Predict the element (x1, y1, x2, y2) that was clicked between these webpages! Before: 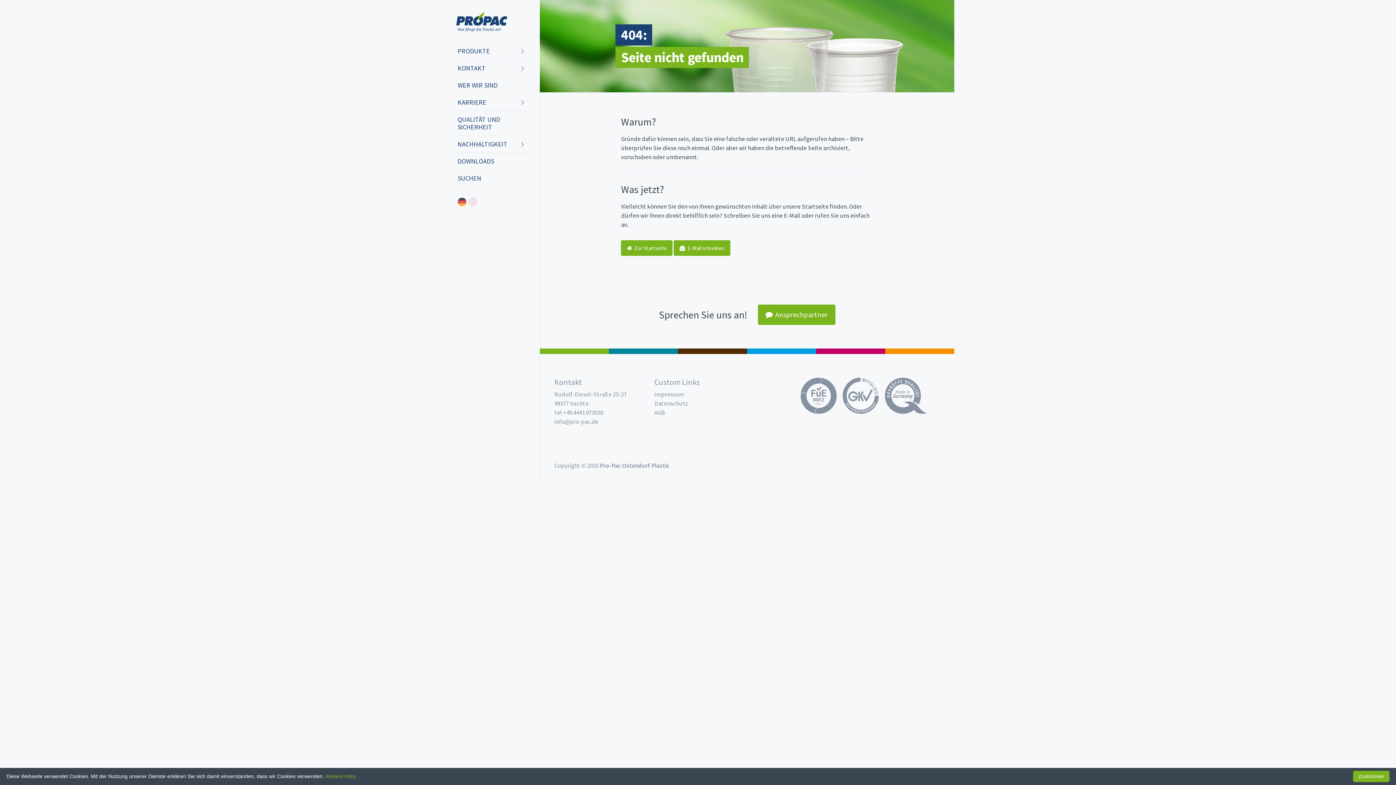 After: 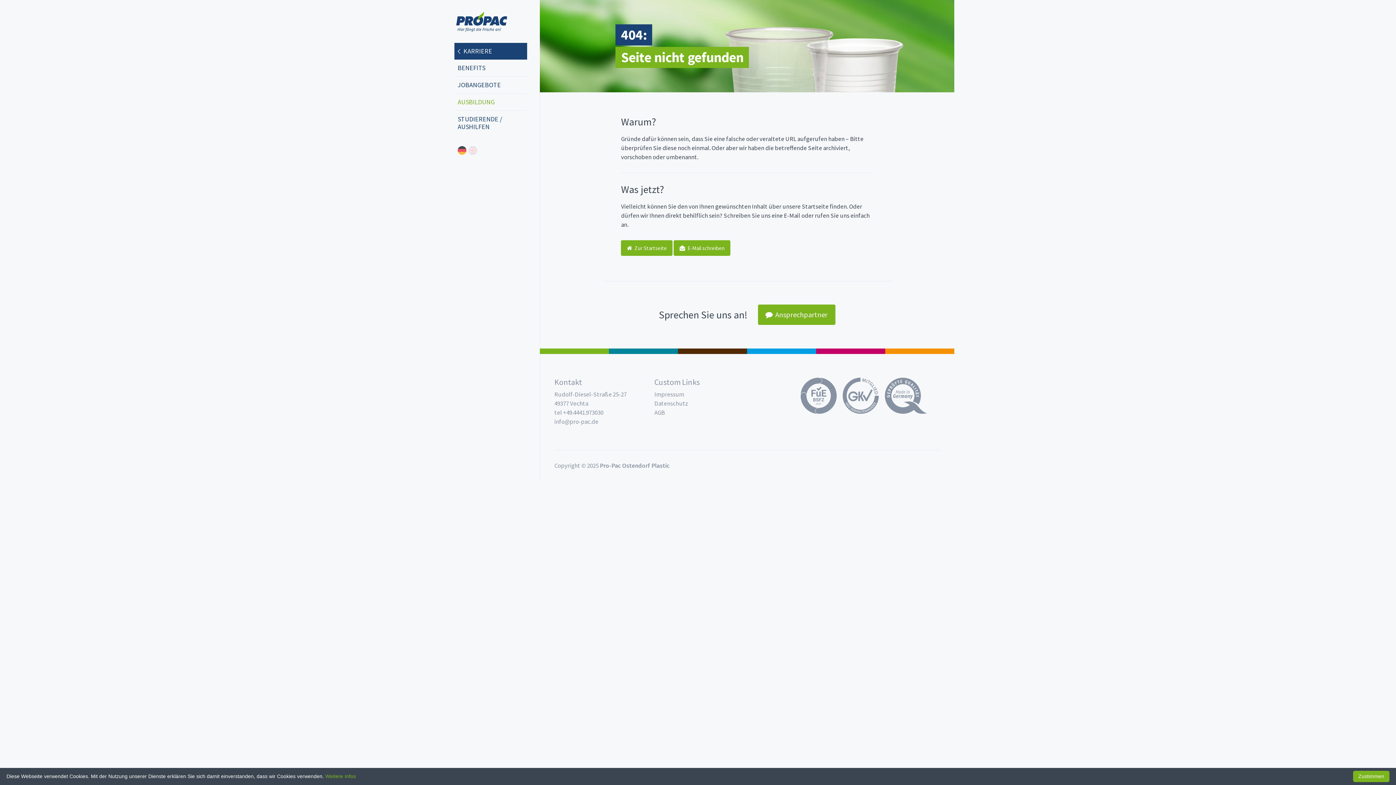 Action: bbox: (457, 94, 524, 110) label: KARRIERE